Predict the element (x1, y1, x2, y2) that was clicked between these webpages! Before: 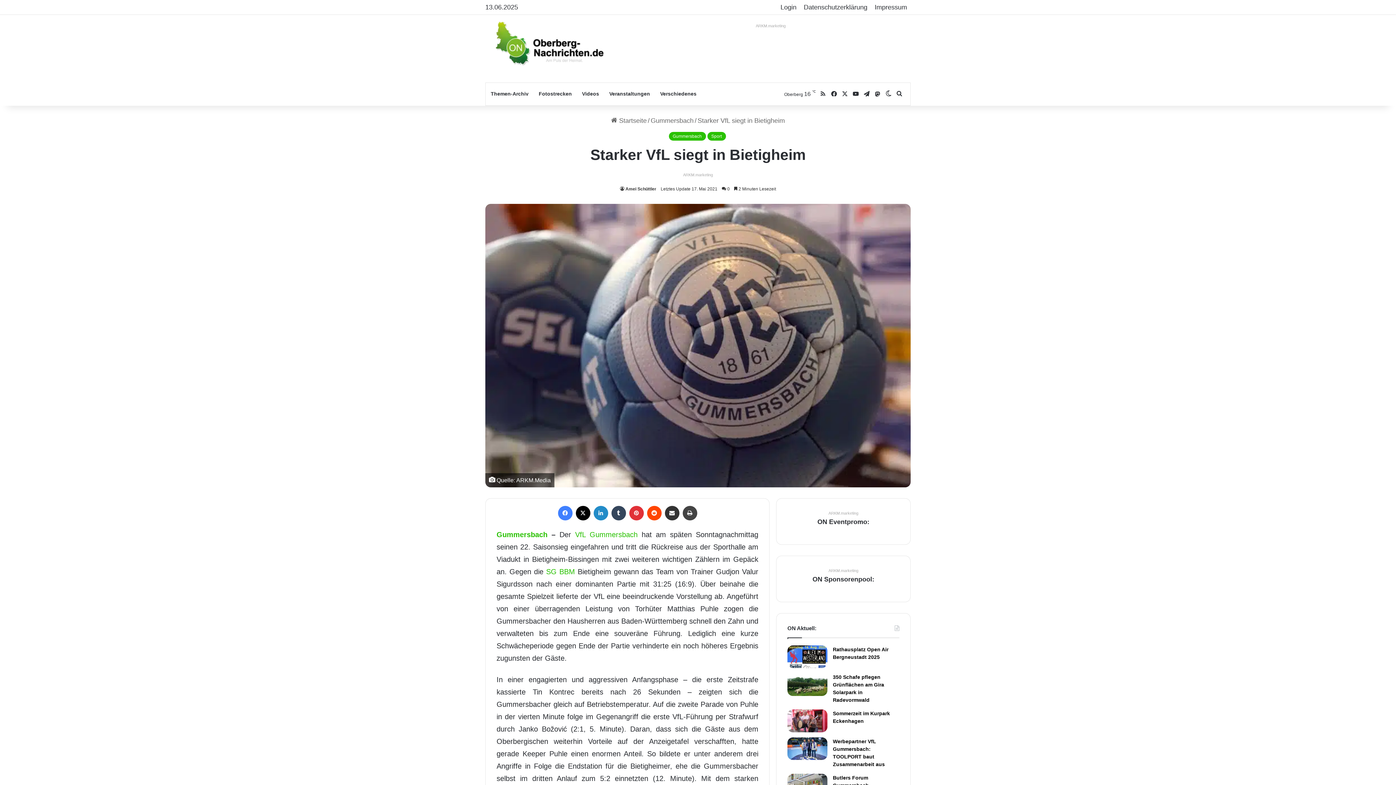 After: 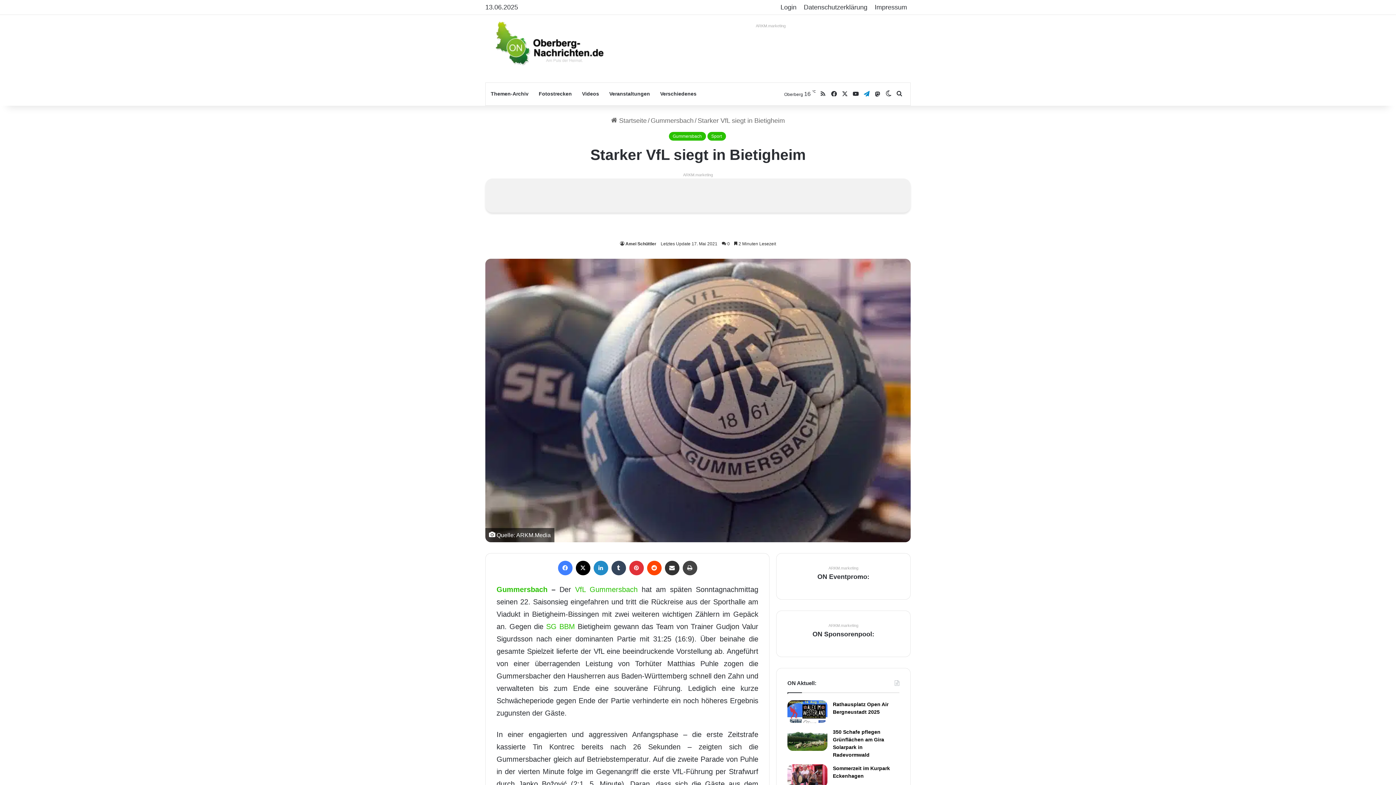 Action: bbox: (861, 82, 872, 105) label: Telegram